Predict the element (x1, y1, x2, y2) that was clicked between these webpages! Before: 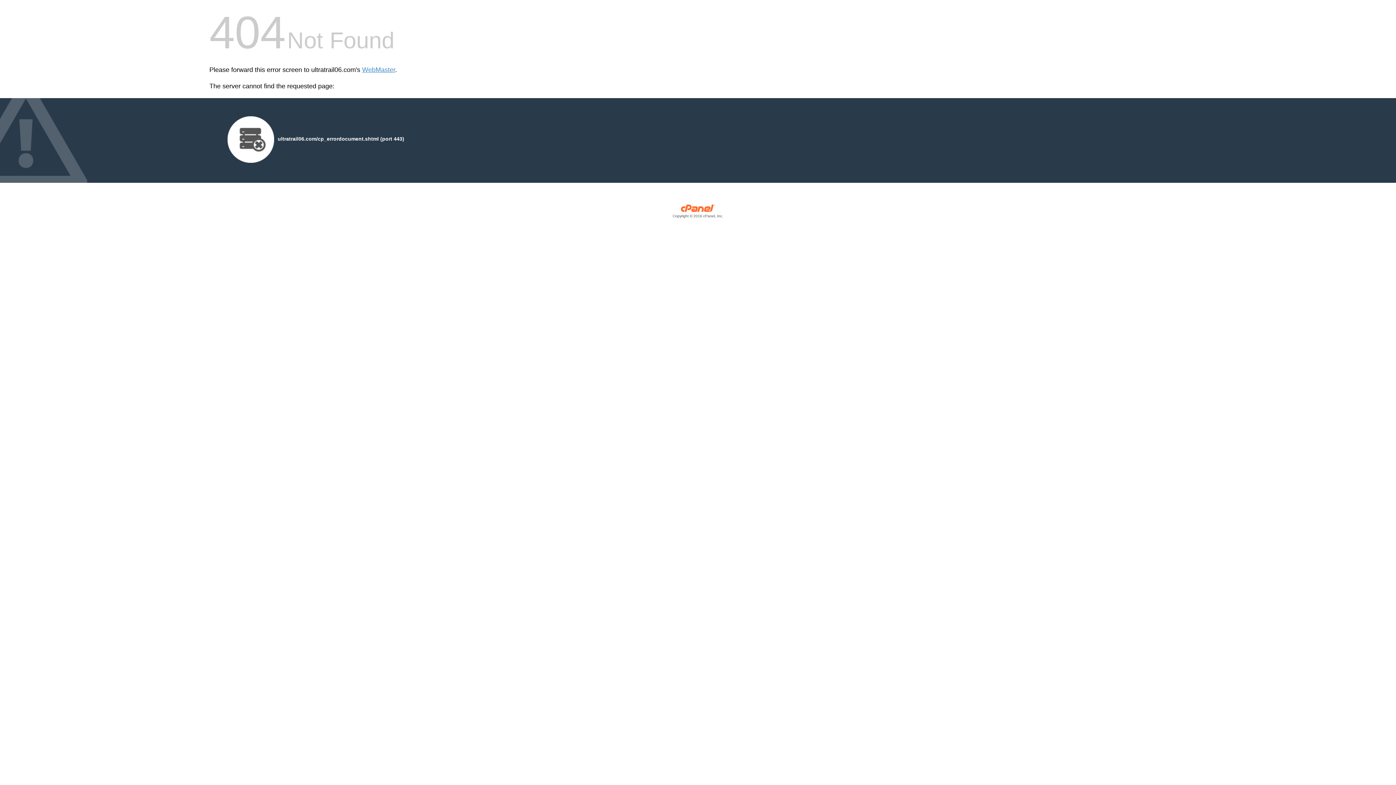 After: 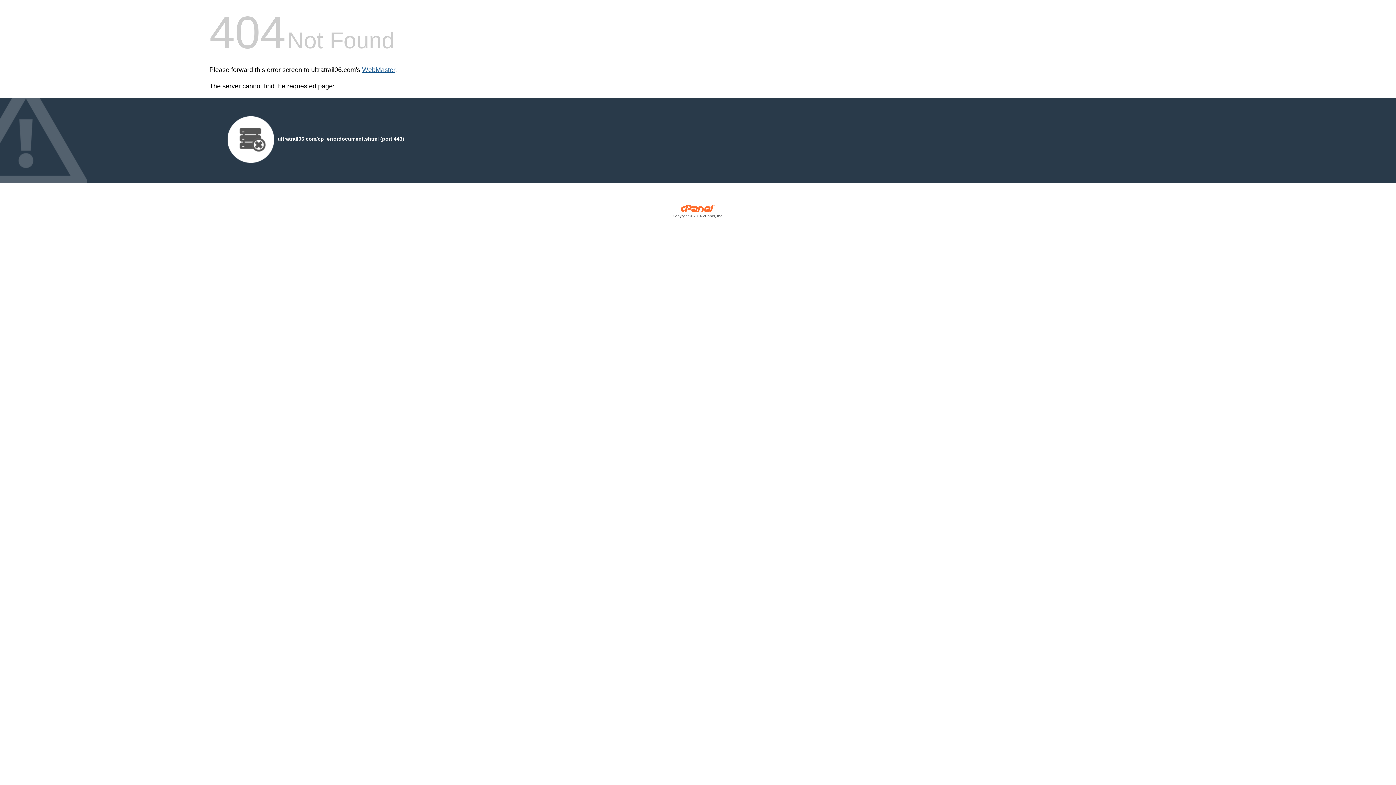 Action: label: WebMaster bbox: (362, 66, 395, 73)